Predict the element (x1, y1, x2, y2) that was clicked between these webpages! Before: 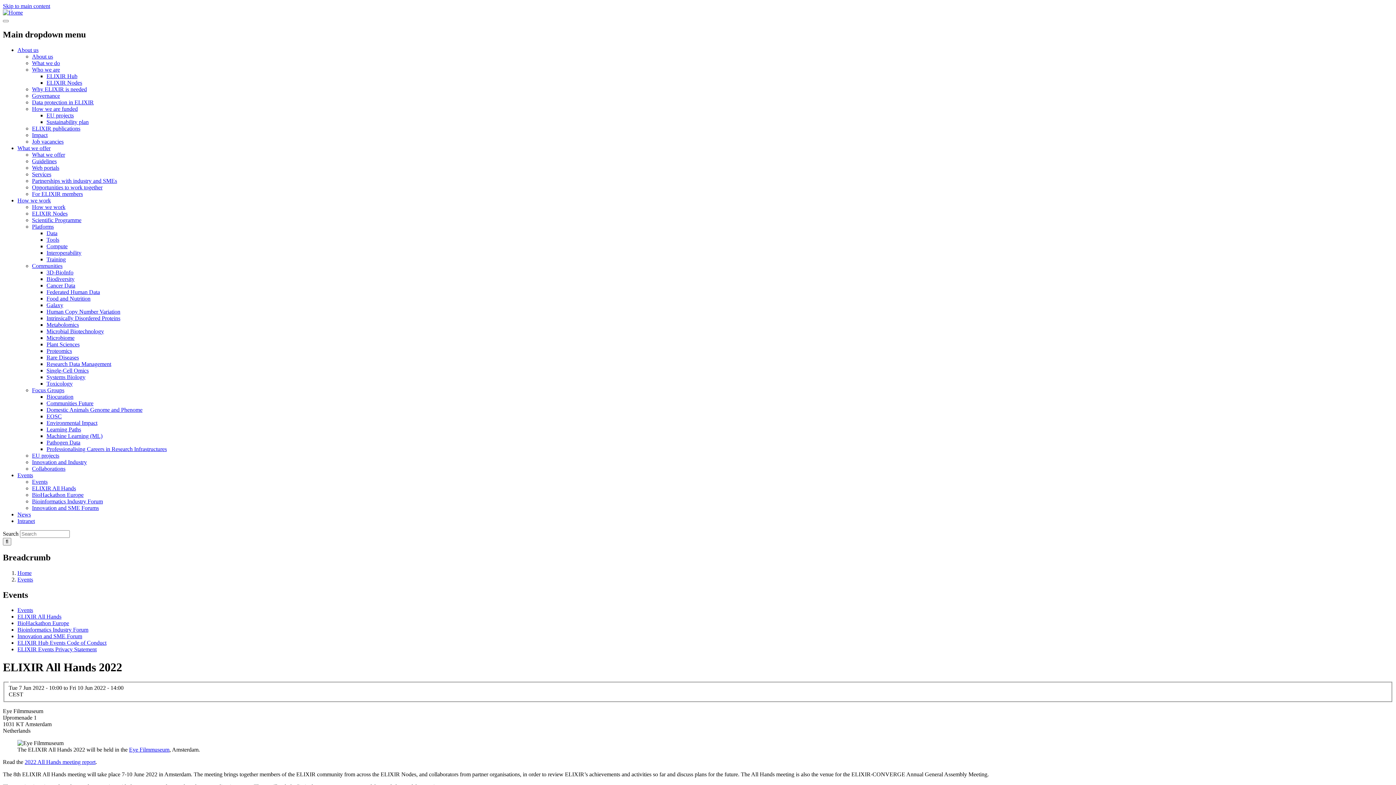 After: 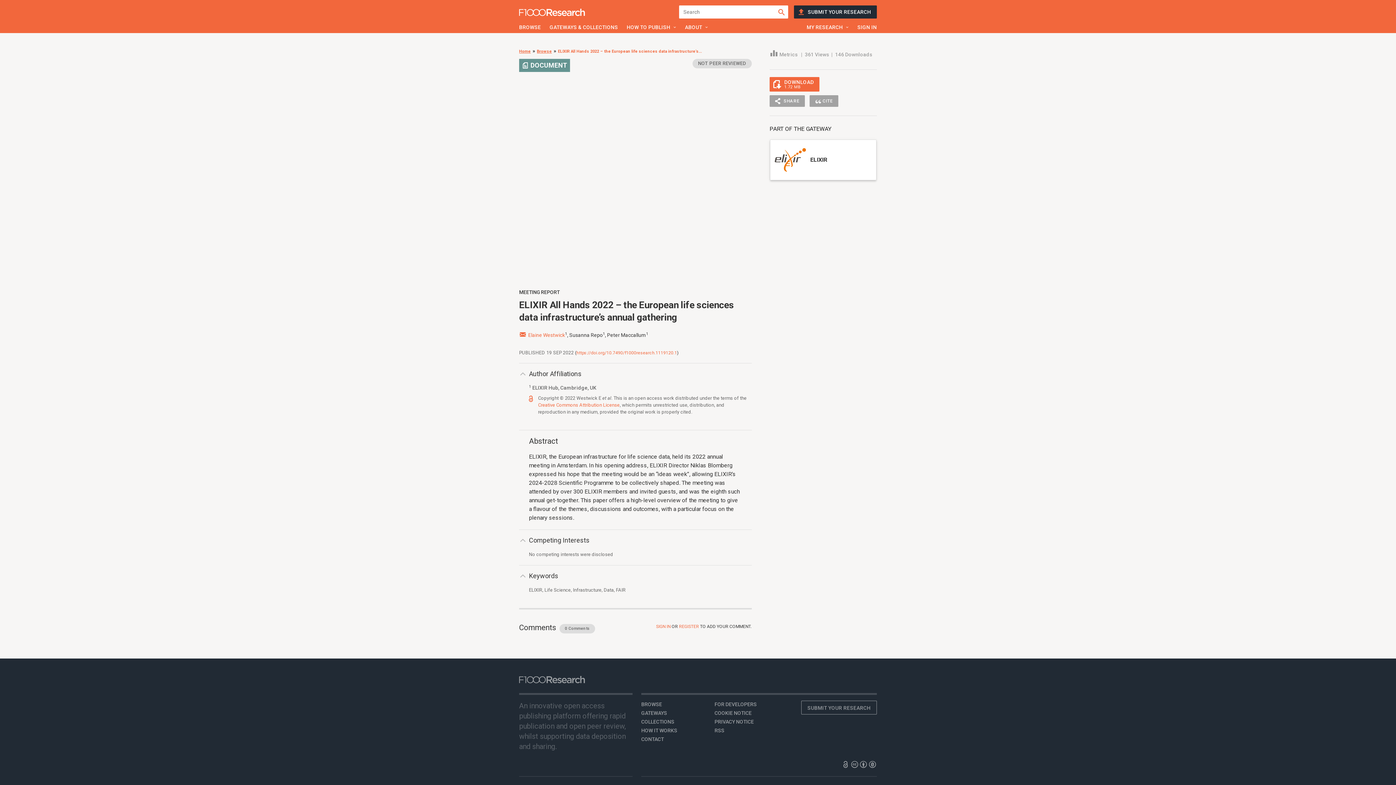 Action: label: 2022 All Hands meeting report bbox: (24, 759, 95, 765)